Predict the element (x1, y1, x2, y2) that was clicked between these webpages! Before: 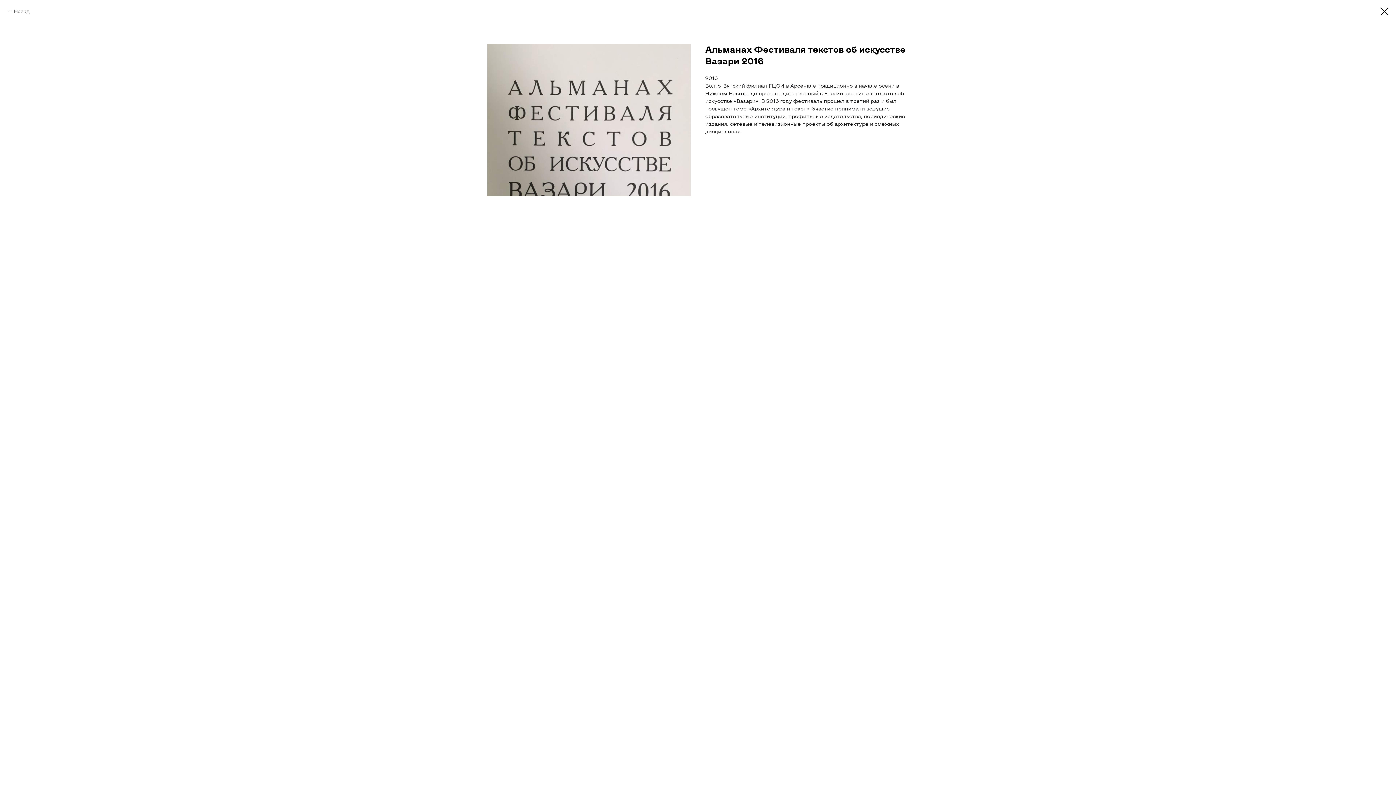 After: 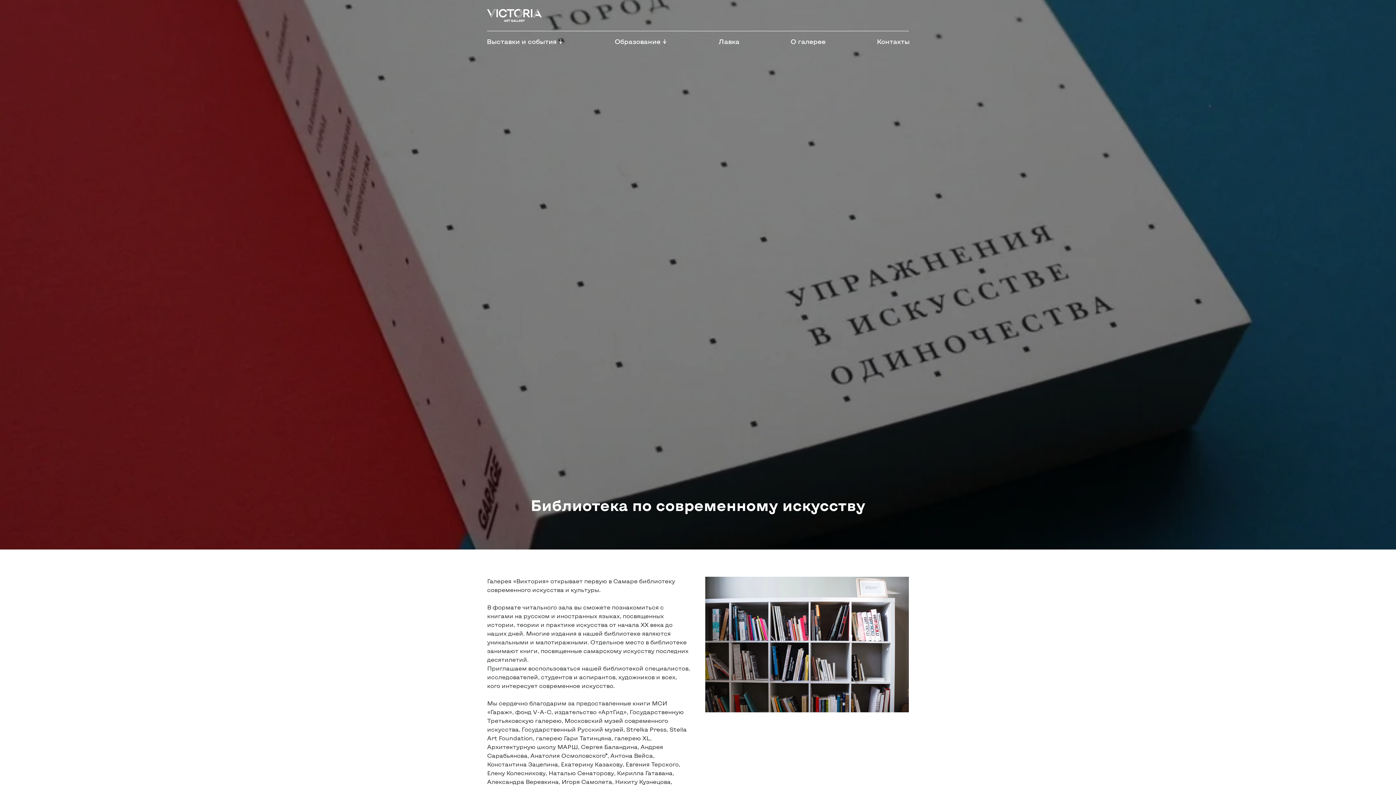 Action: label: Назад bbox: (7, 7, 29, 14)